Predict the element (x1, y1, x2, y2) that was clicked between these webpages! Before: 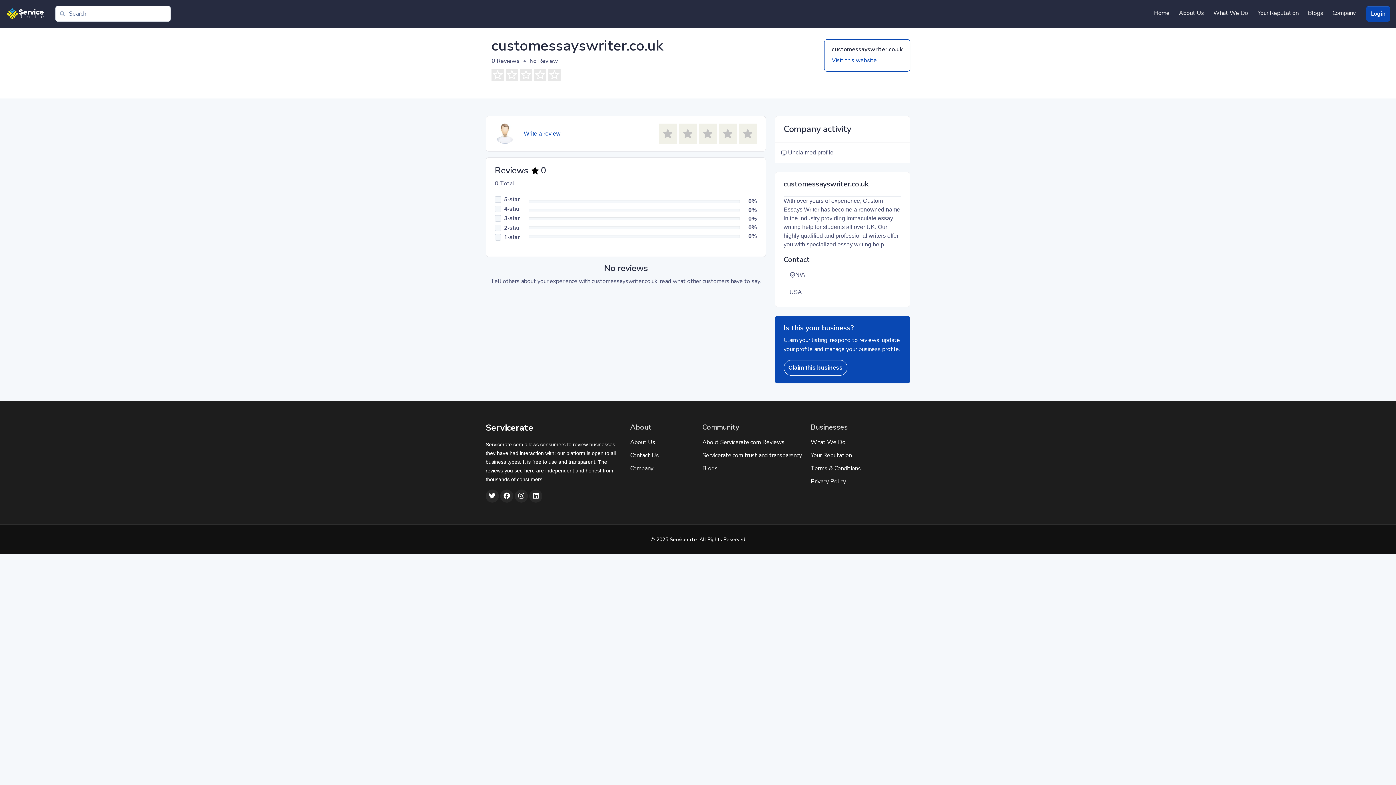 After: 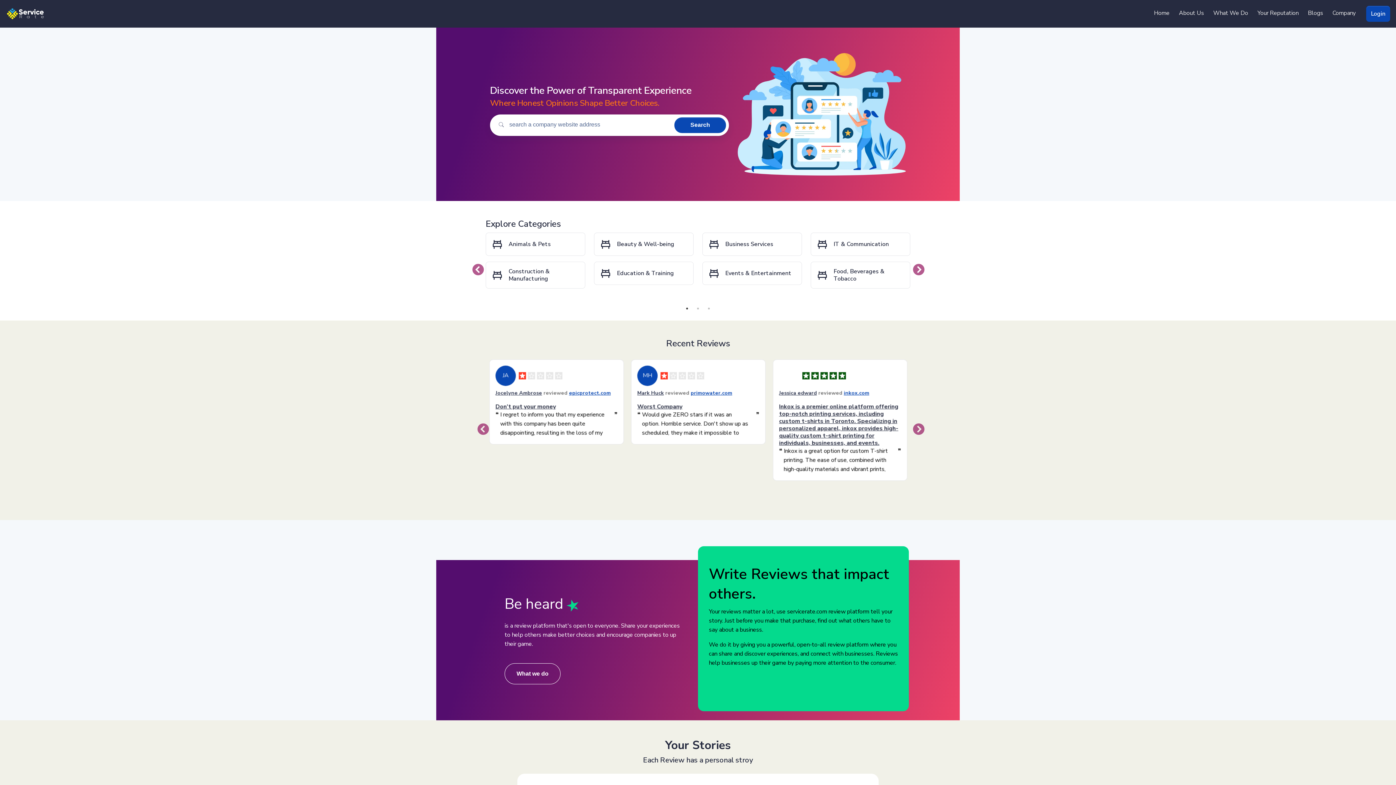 Action: bbox: (5, 8, 49, 18)